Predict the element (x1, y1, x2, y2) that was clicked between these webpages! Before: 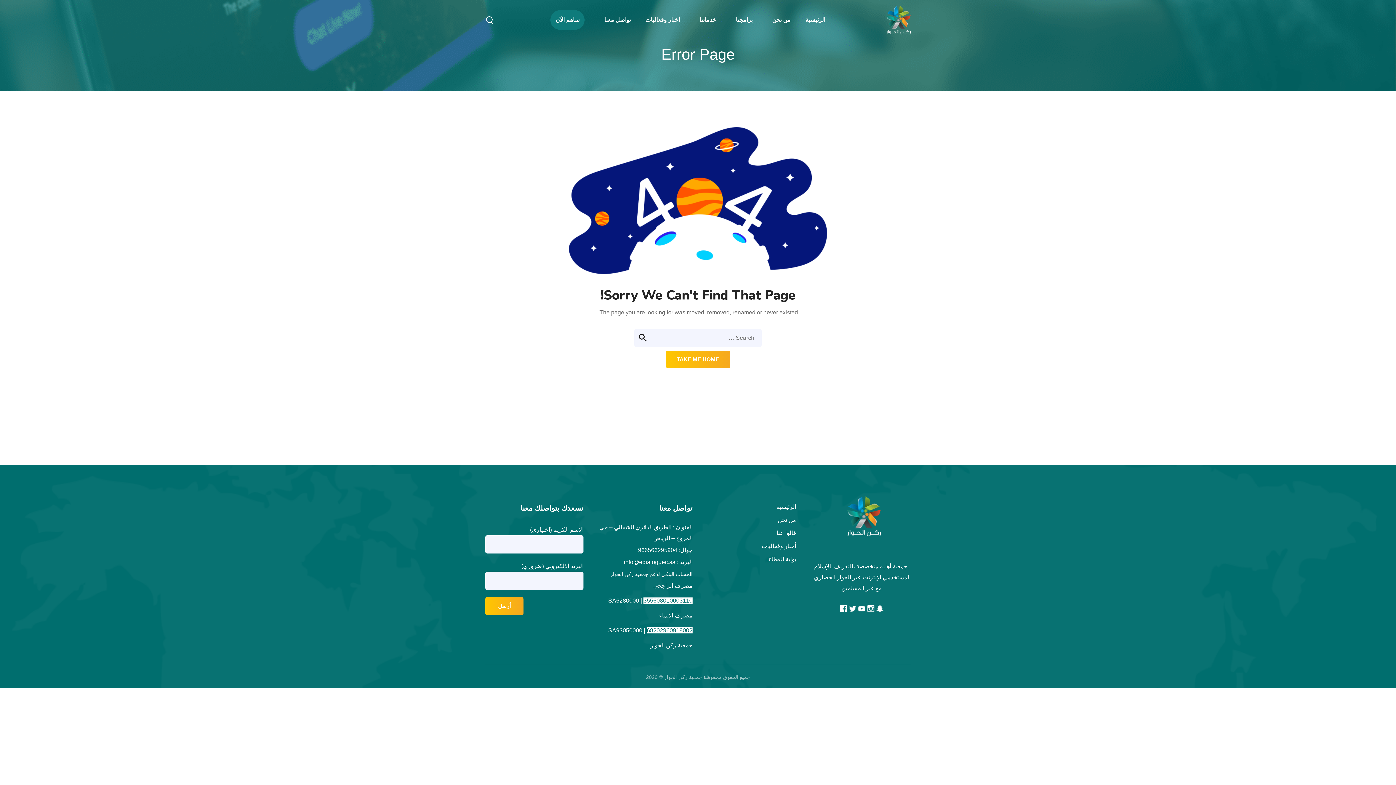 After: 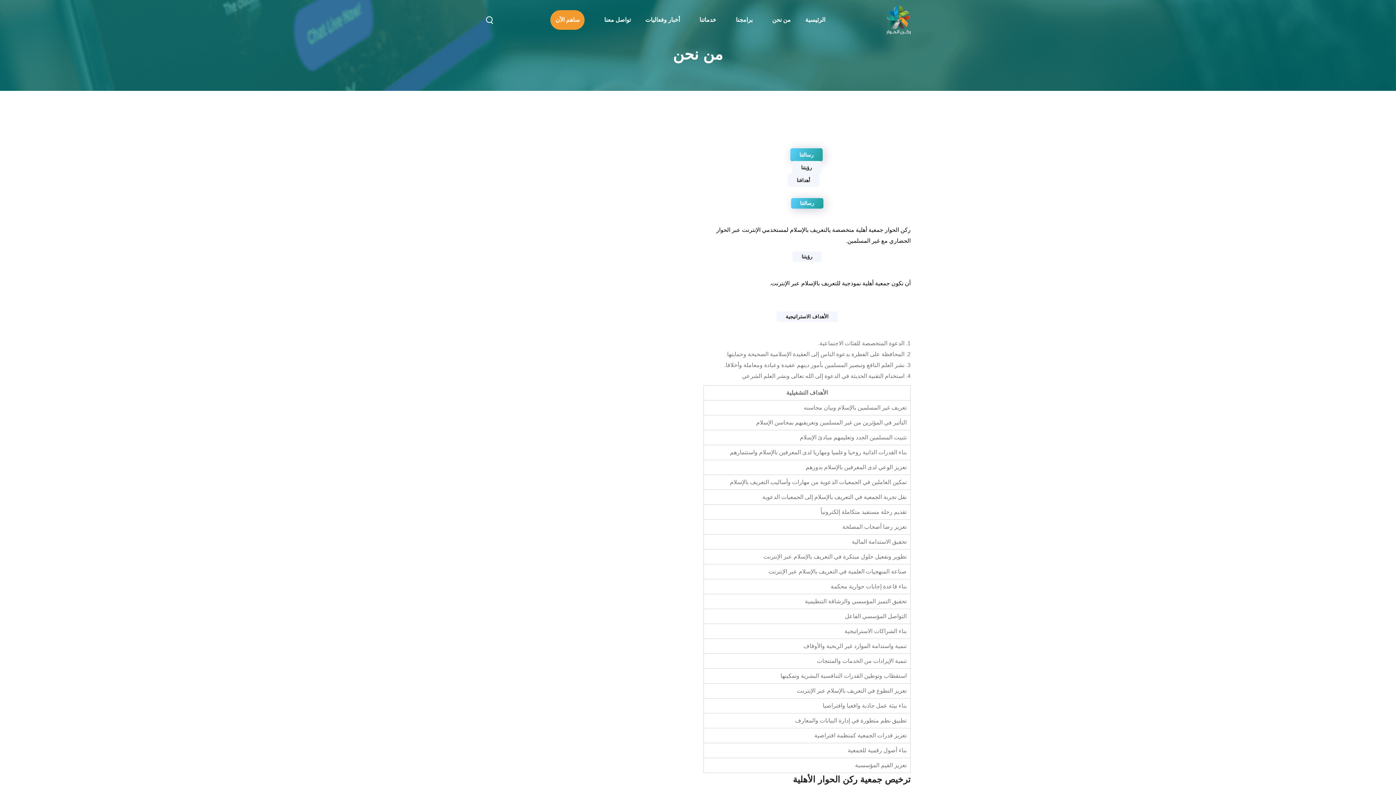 Action: label: من نحن bbox: (777, 517, 796, 523)